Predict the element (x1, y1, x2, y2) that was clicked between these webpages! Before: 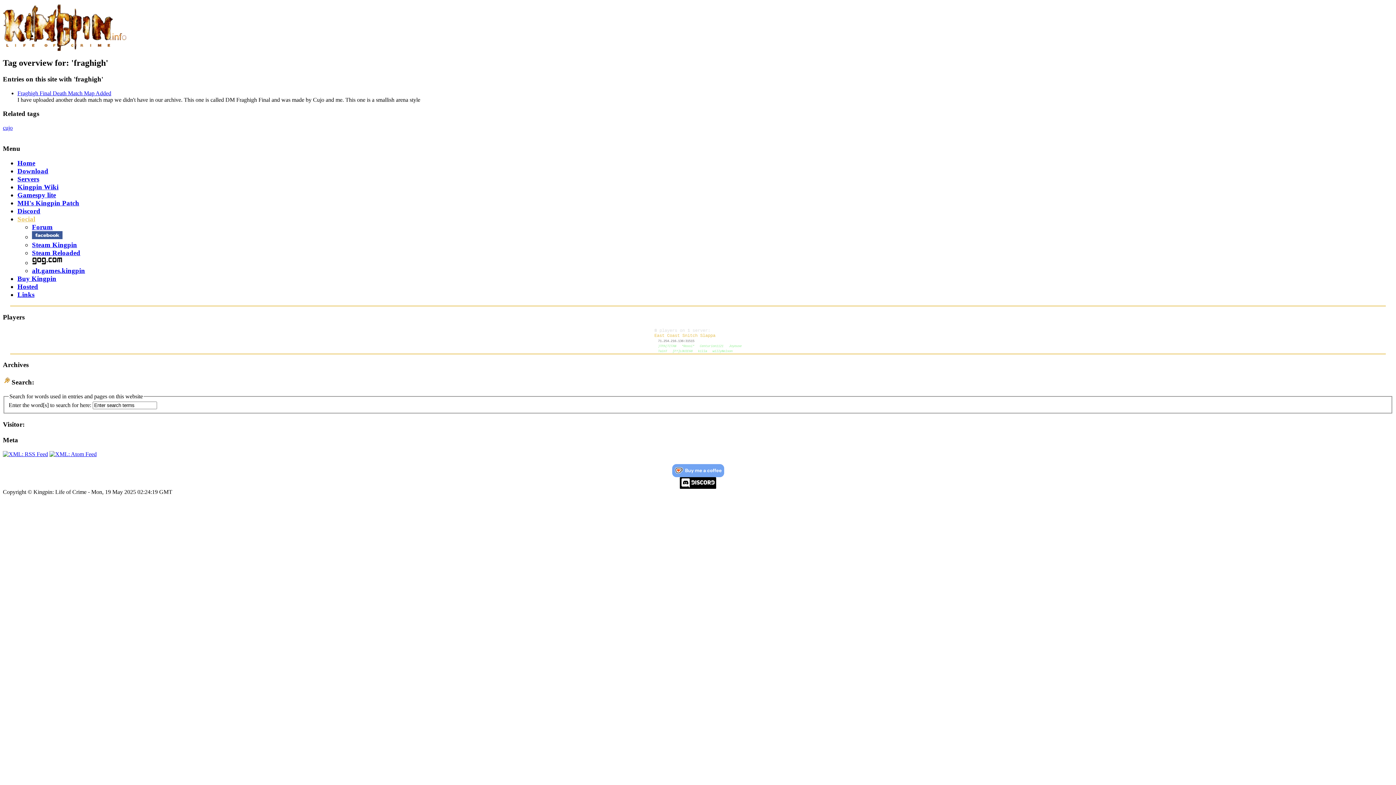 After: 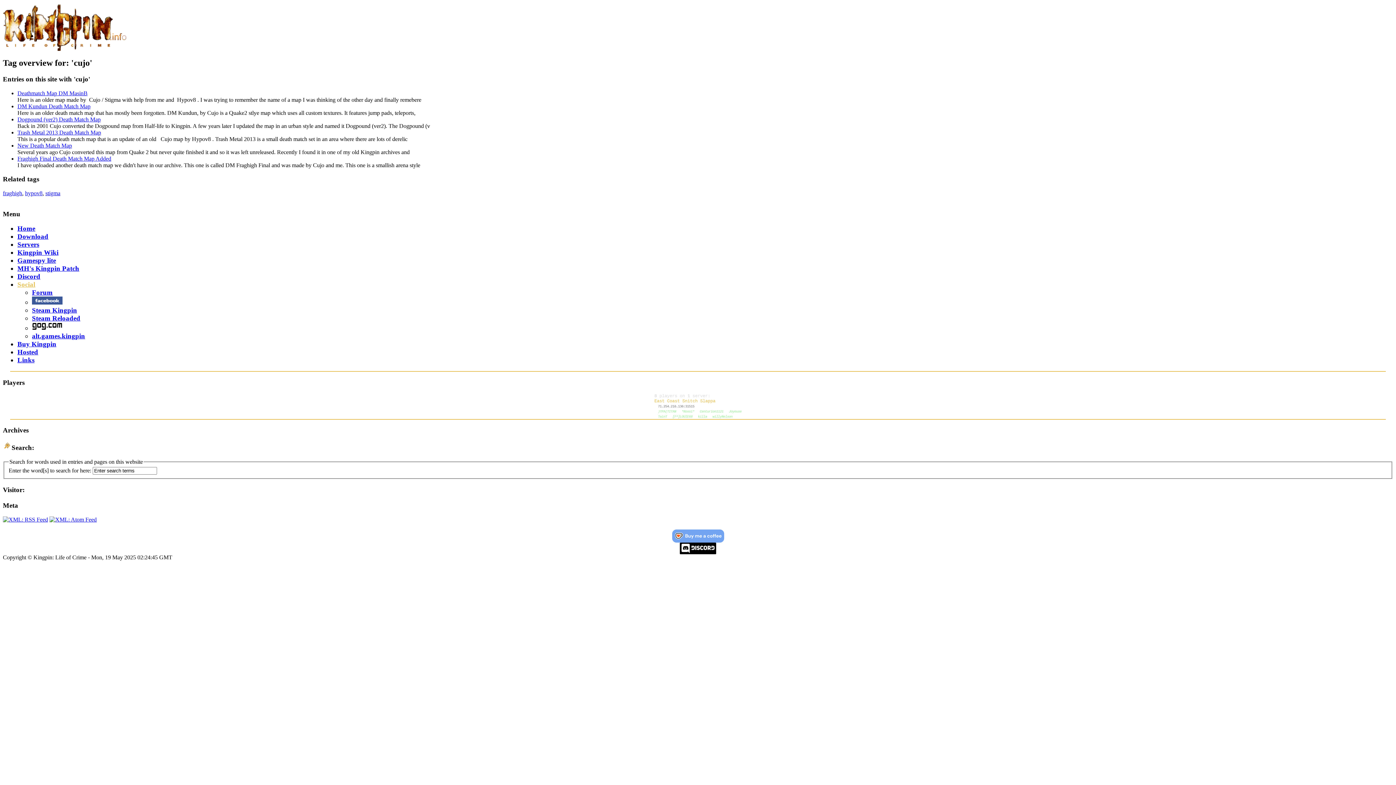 Action: bbox: (2, 124, 12, 130) label: cujo